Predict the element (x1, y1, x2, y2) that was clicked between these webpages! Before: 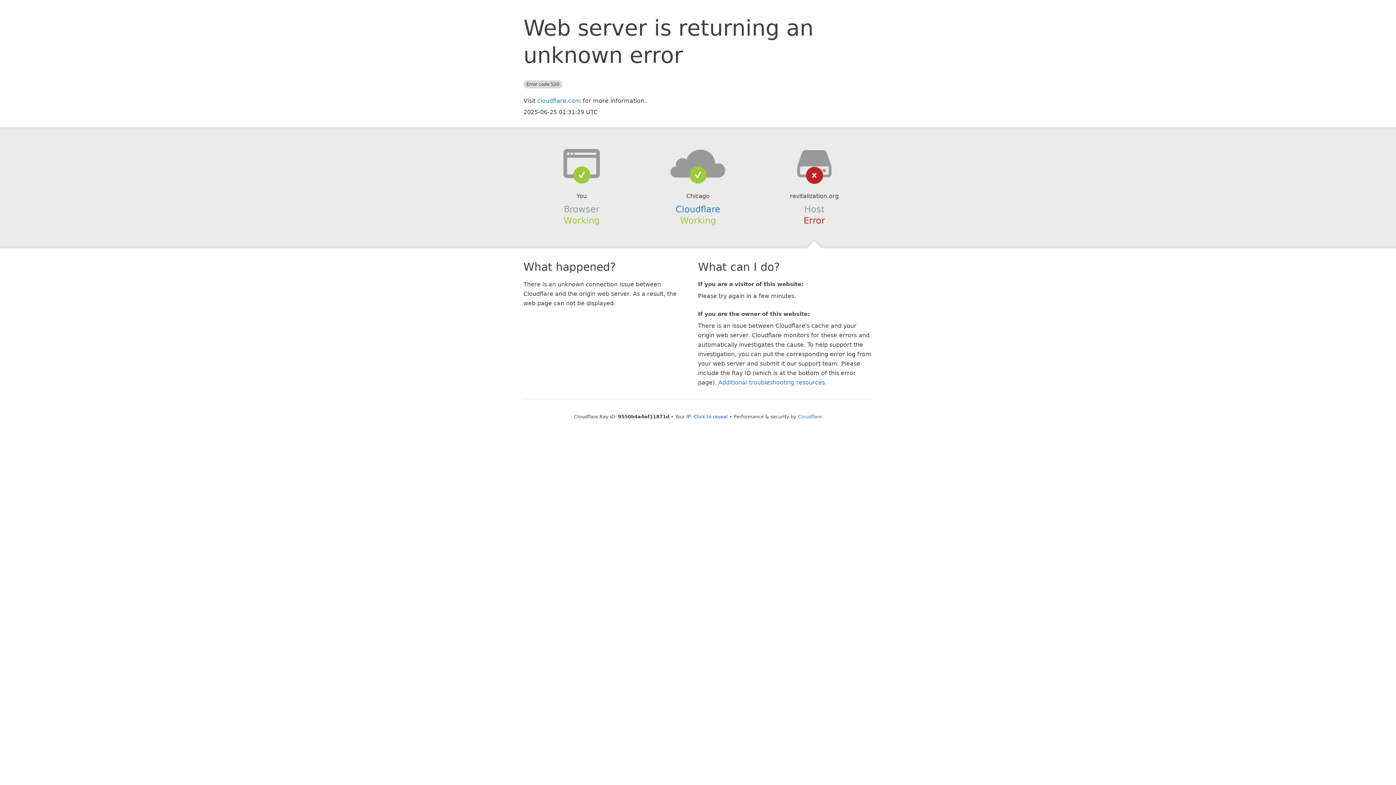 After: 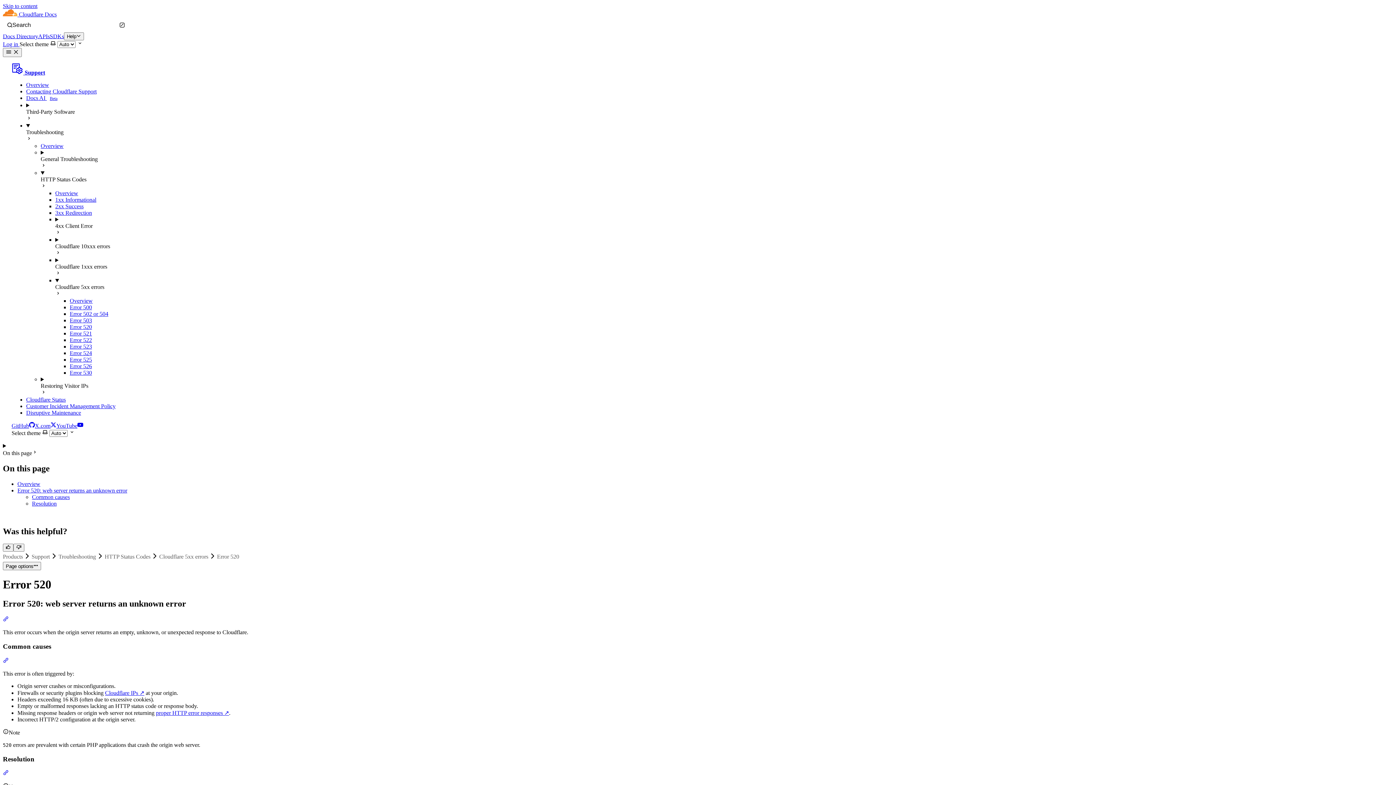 Action: label: Additional troubleshooting resources bbox: (718, 379, 825, 386)